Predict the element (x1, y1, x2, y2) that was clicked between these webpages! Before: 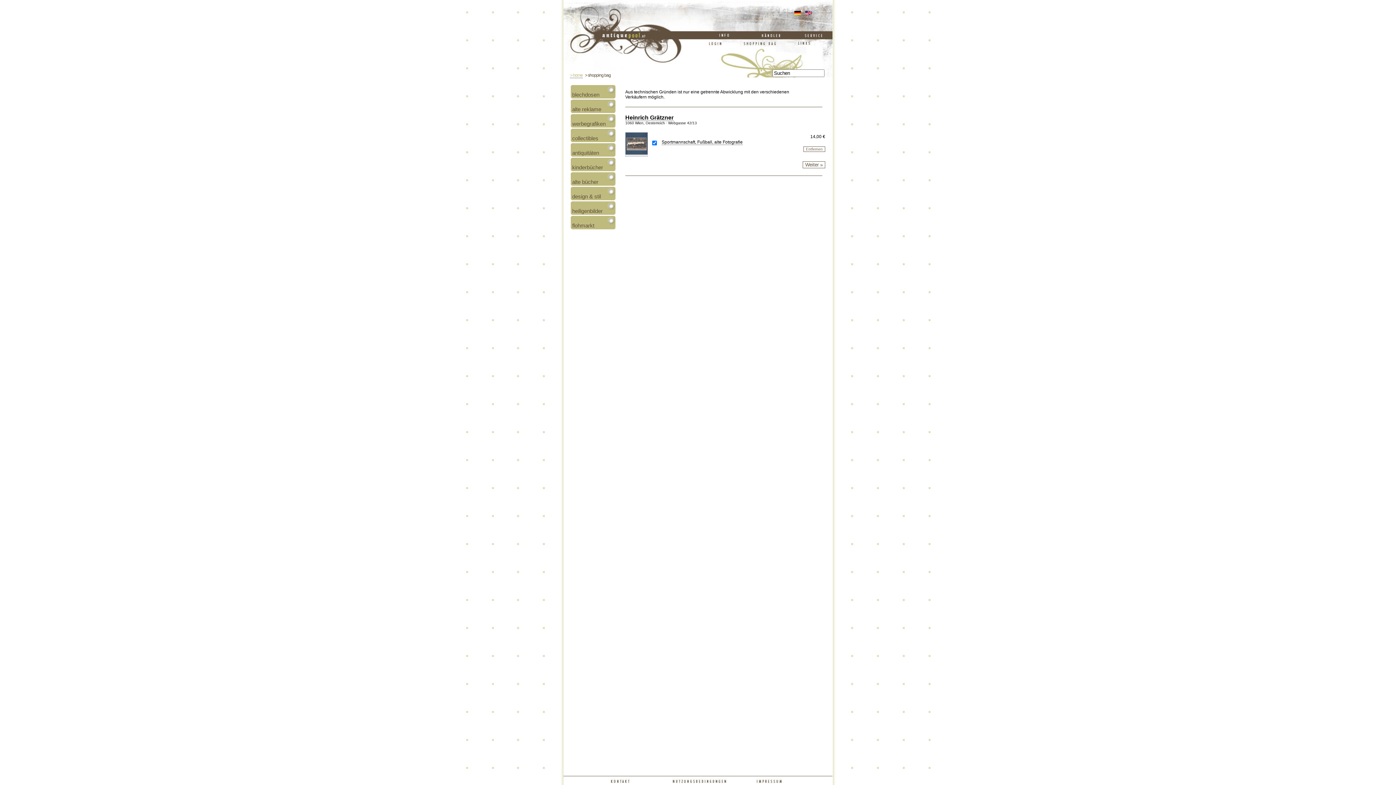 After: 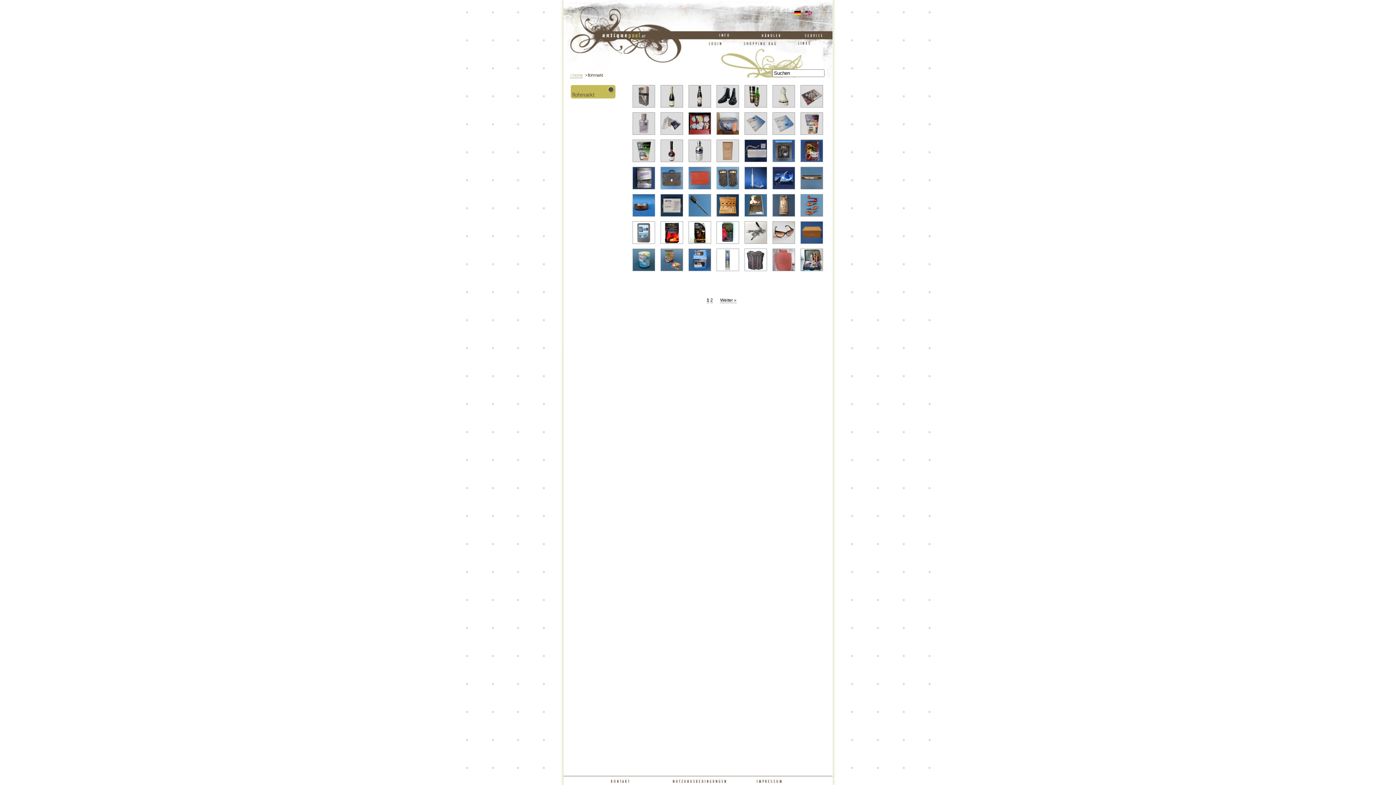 Action: label: flohmarkt bbox: (570, 216, 618, 229)